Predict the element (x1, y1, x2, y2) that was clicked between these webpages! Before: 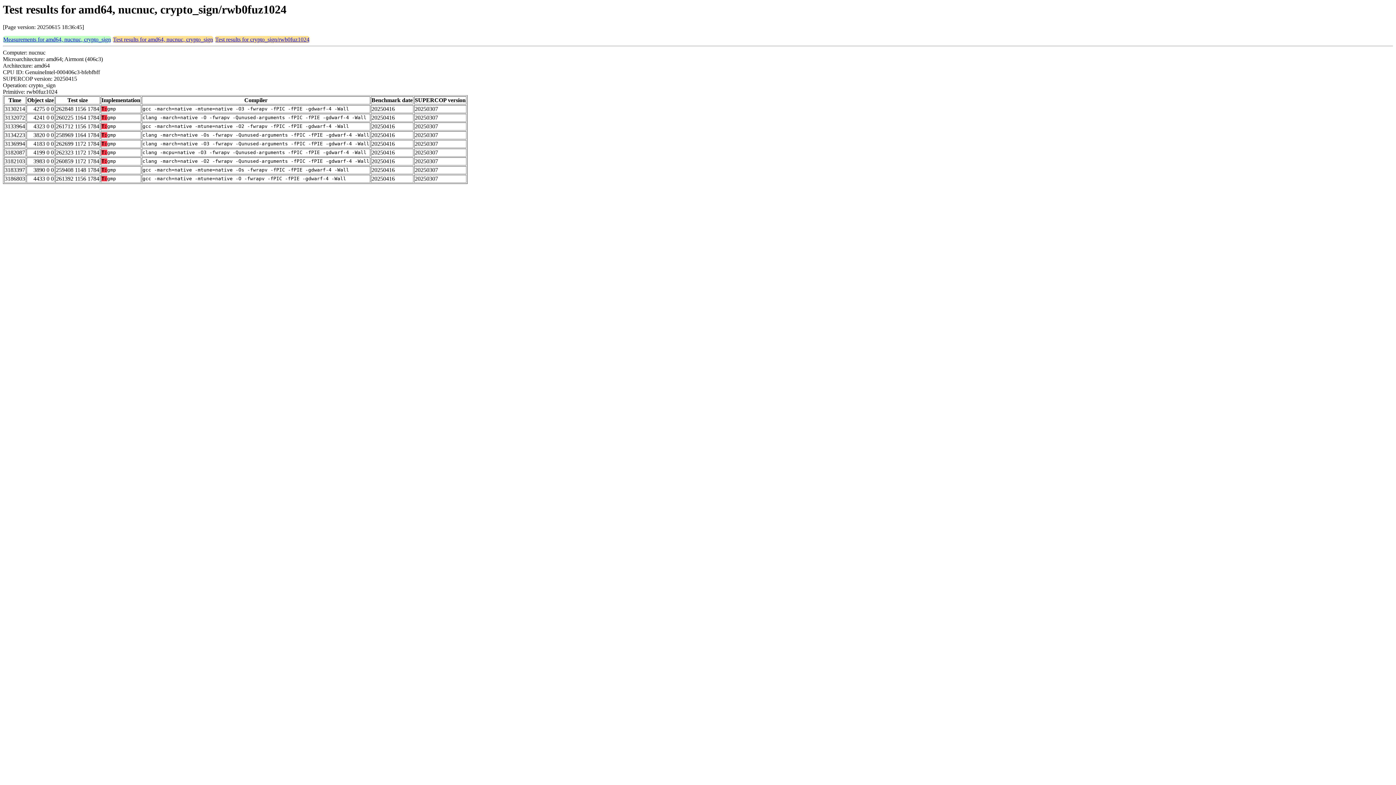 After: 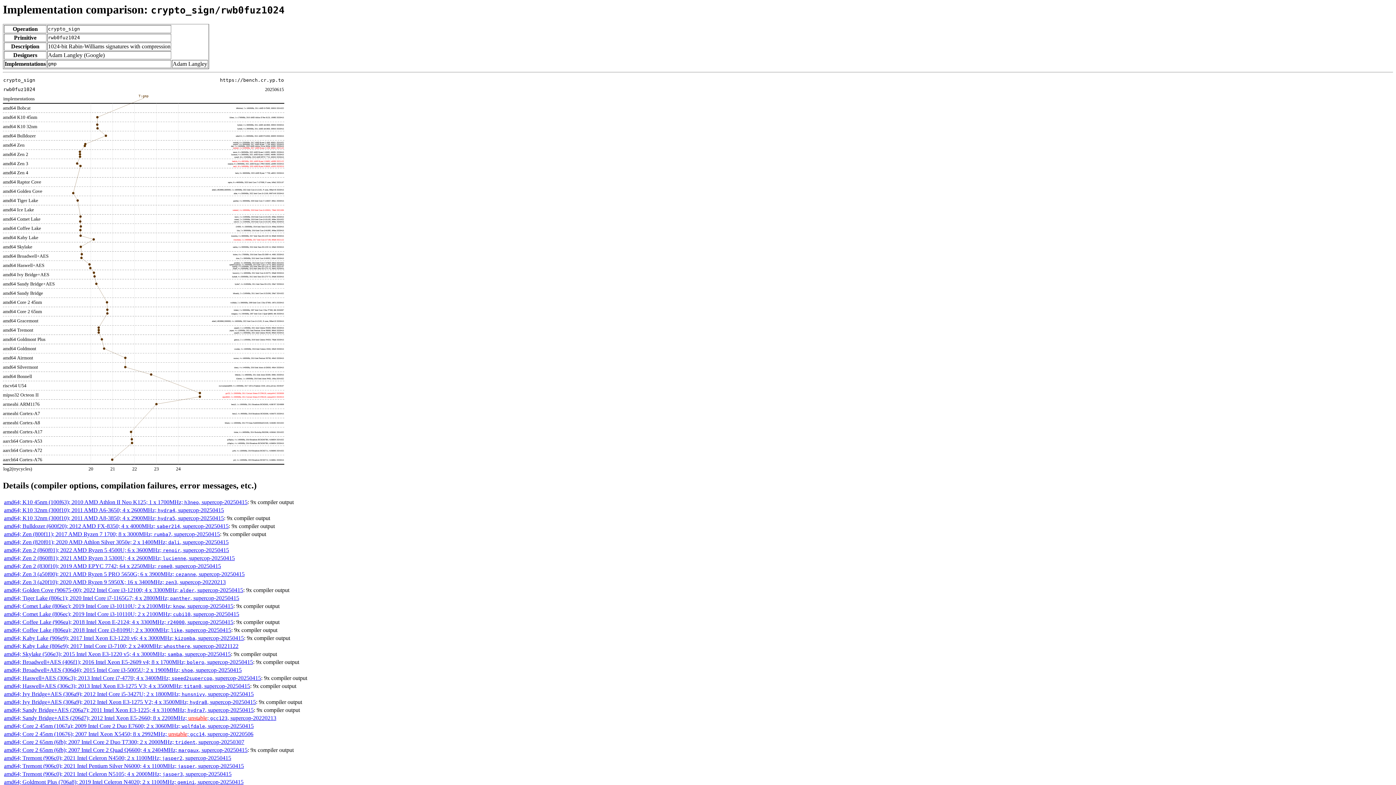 Action: bbox: (215, 36, 309, 42) label: Test results for crypto_sign/rwb0fuz1024